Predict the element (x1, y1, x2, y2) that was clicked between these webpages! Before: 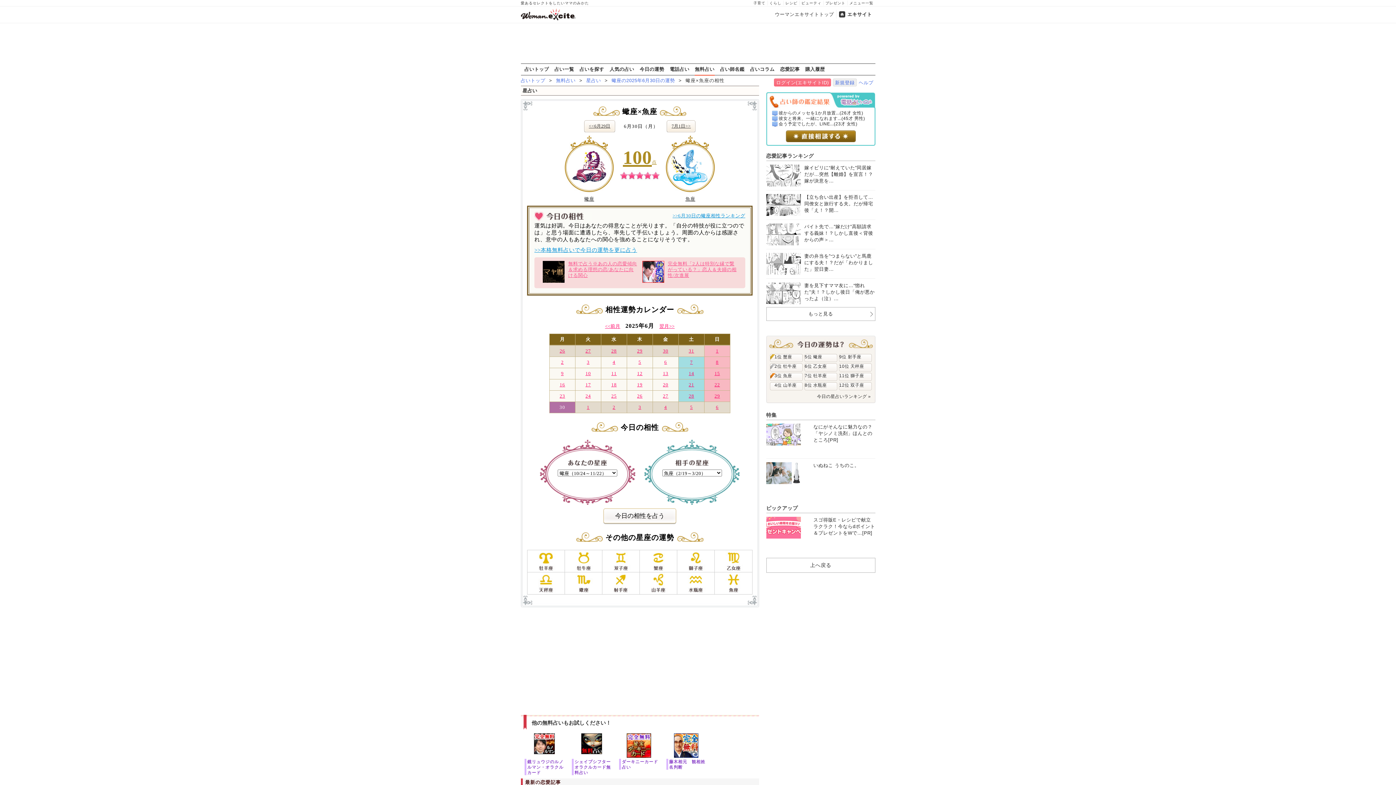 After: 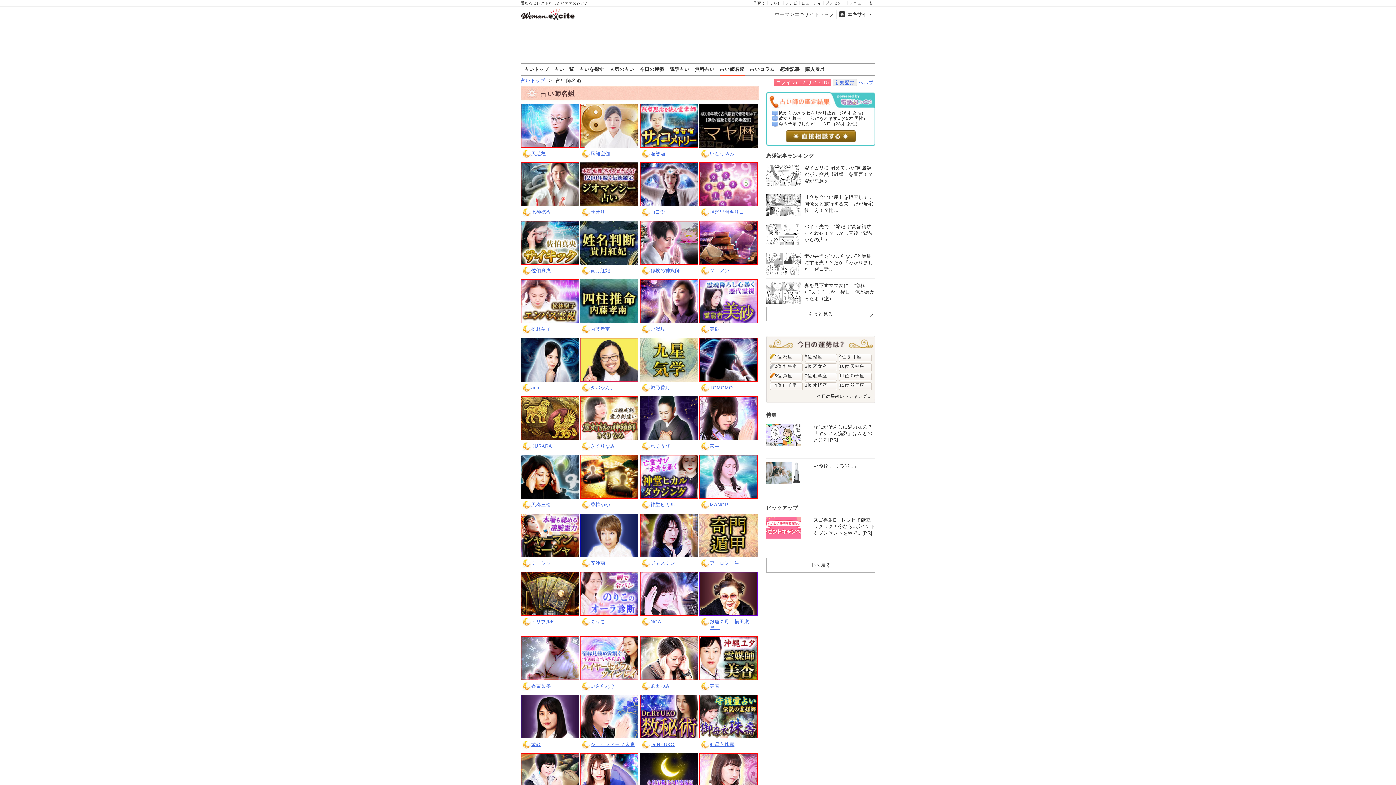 Action: bbox: (720, 64, 744, 75) label: 占い師名鑑